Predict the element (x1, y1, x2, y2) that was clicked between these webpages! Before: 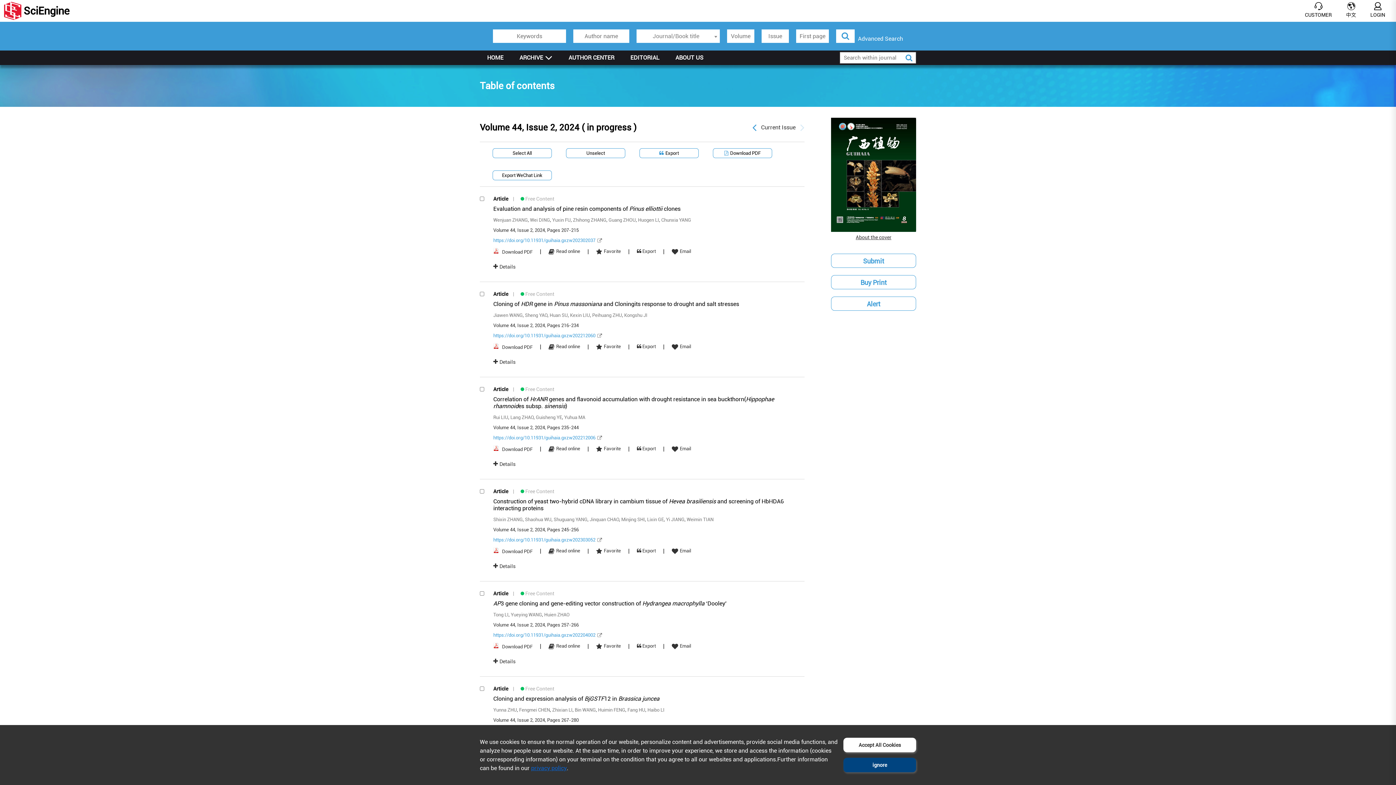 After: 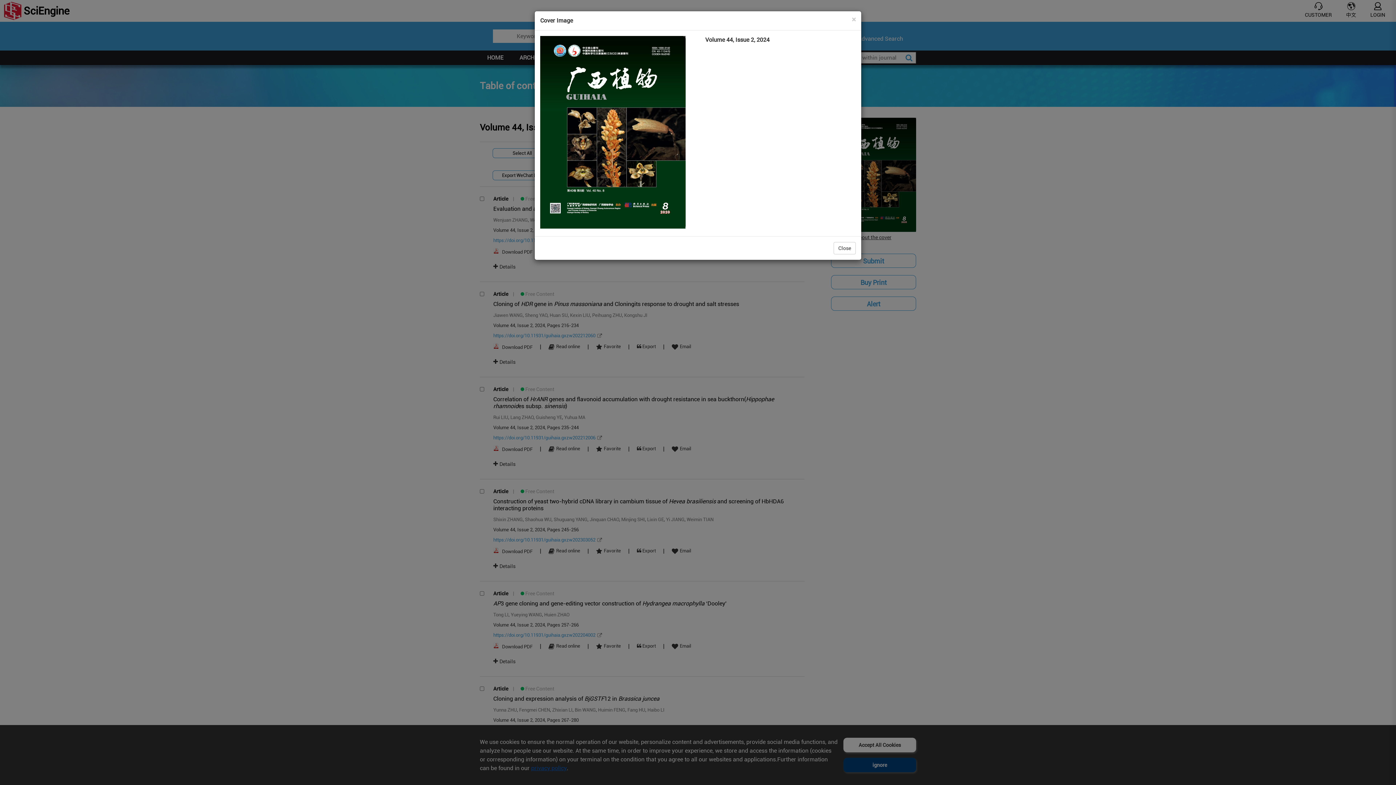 Action: bbox: (842, 167, 905, 182) label: Read More